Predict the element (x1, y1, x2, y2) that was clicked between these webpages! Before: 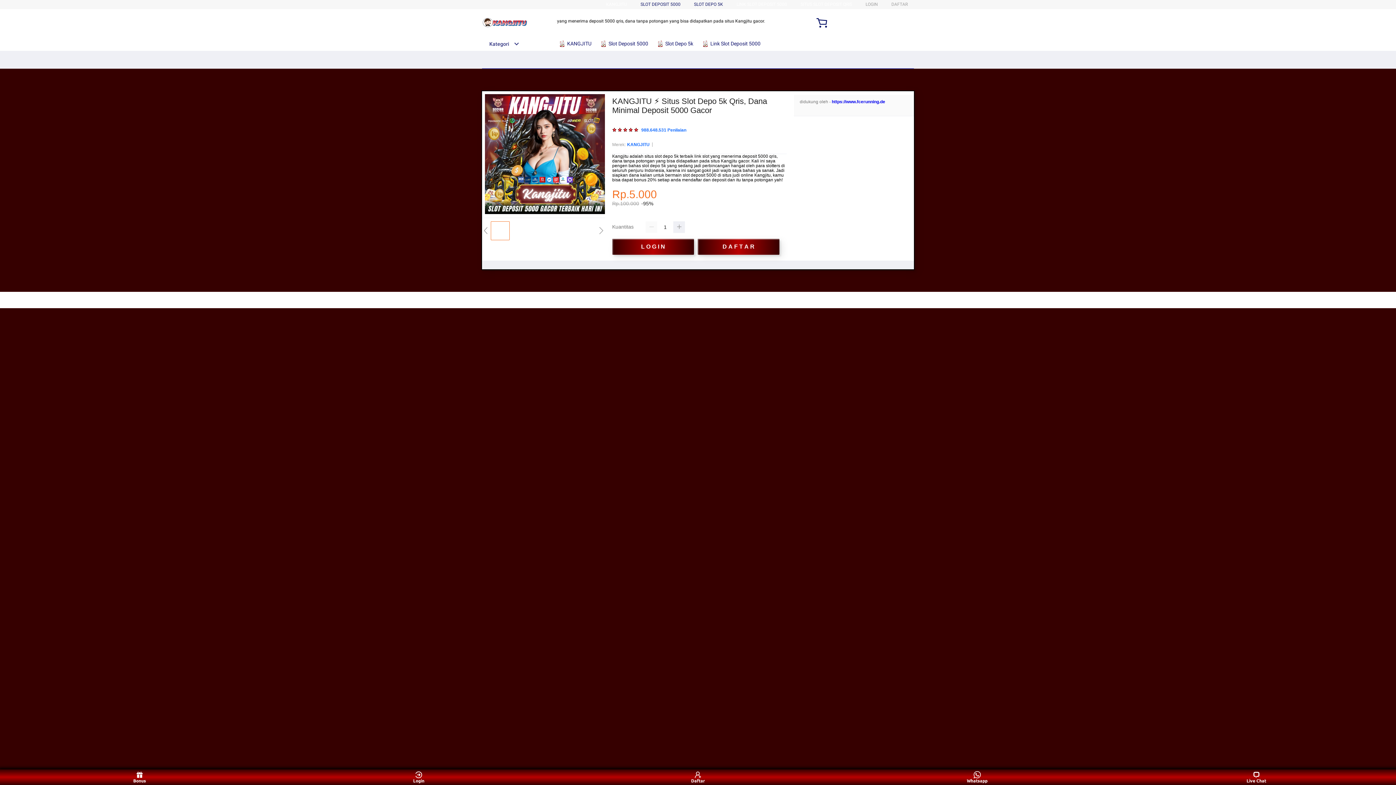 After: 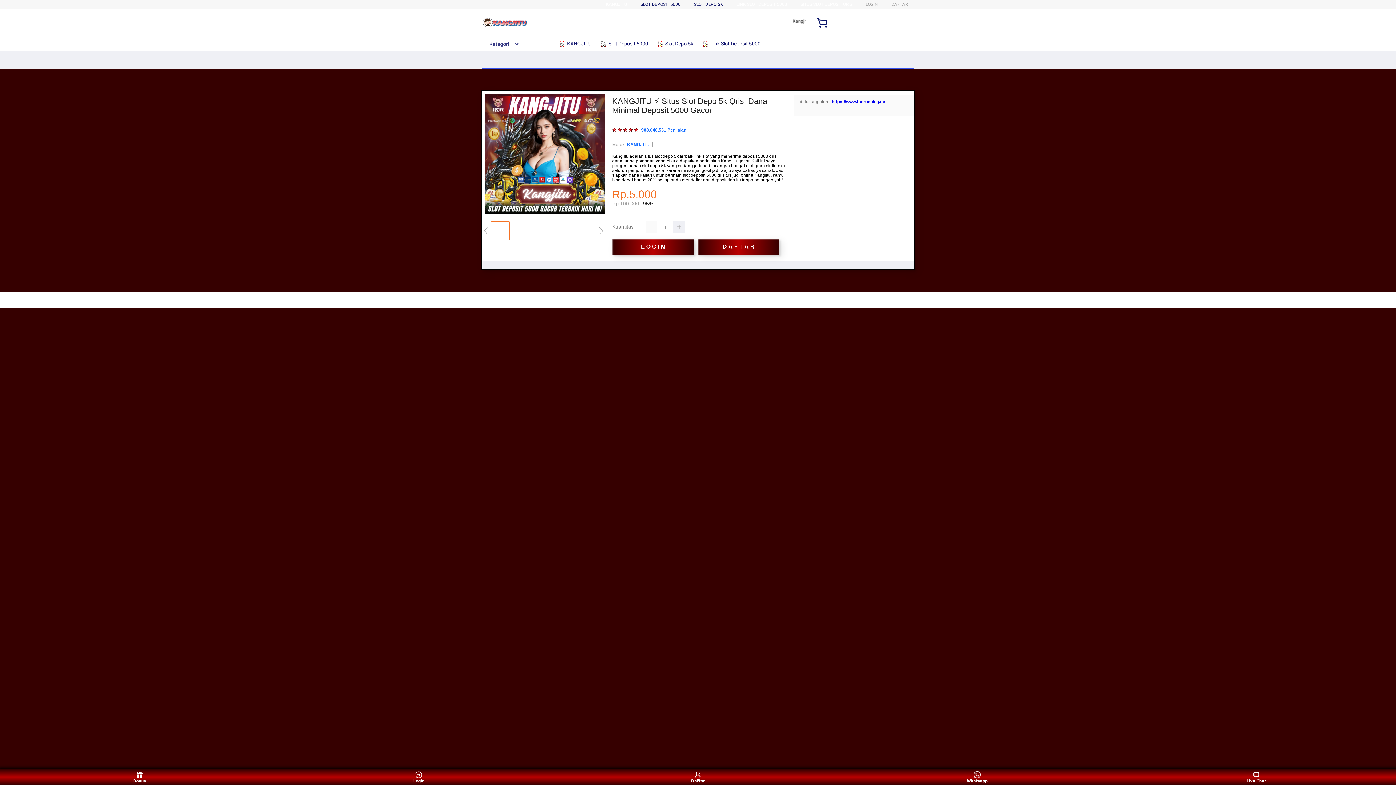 Action: bbox: (645, 221, 657, 233)